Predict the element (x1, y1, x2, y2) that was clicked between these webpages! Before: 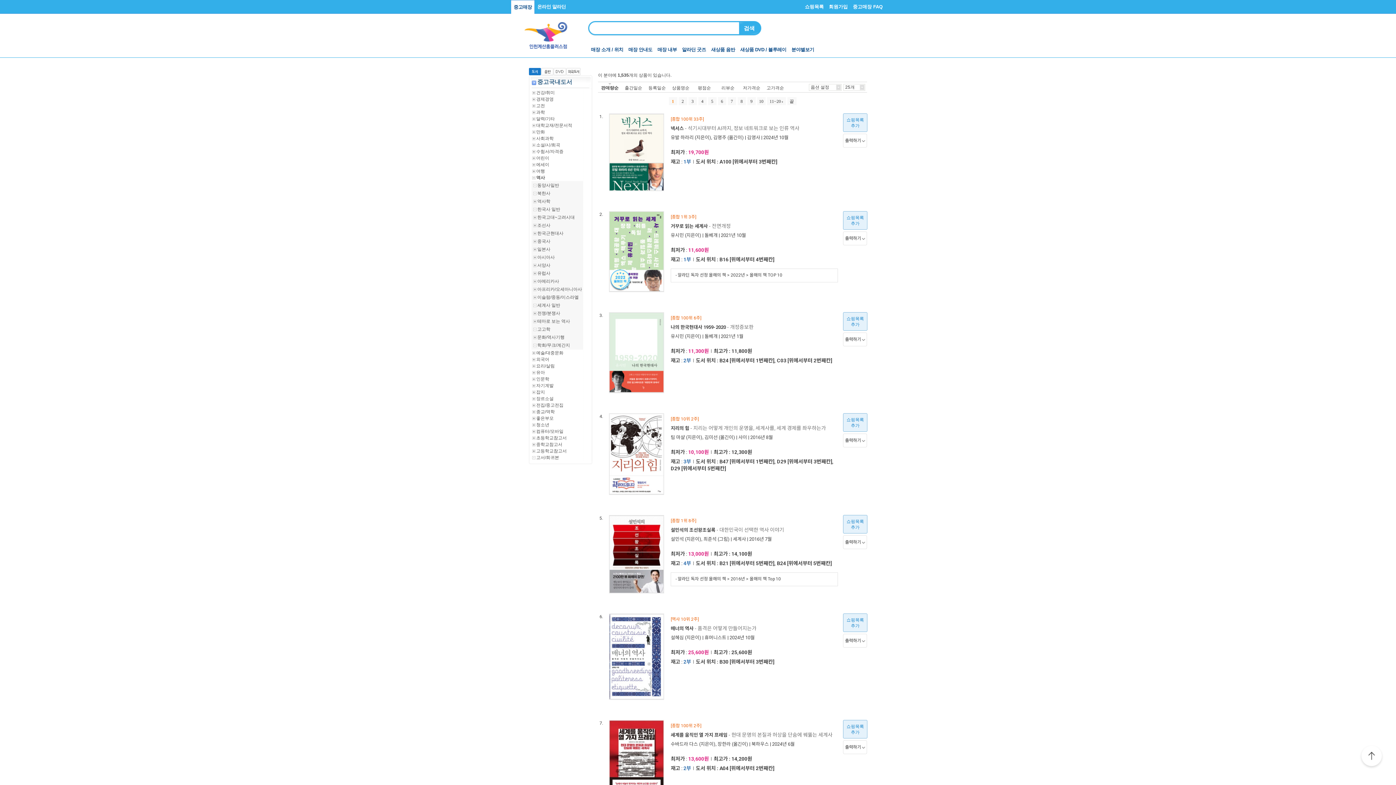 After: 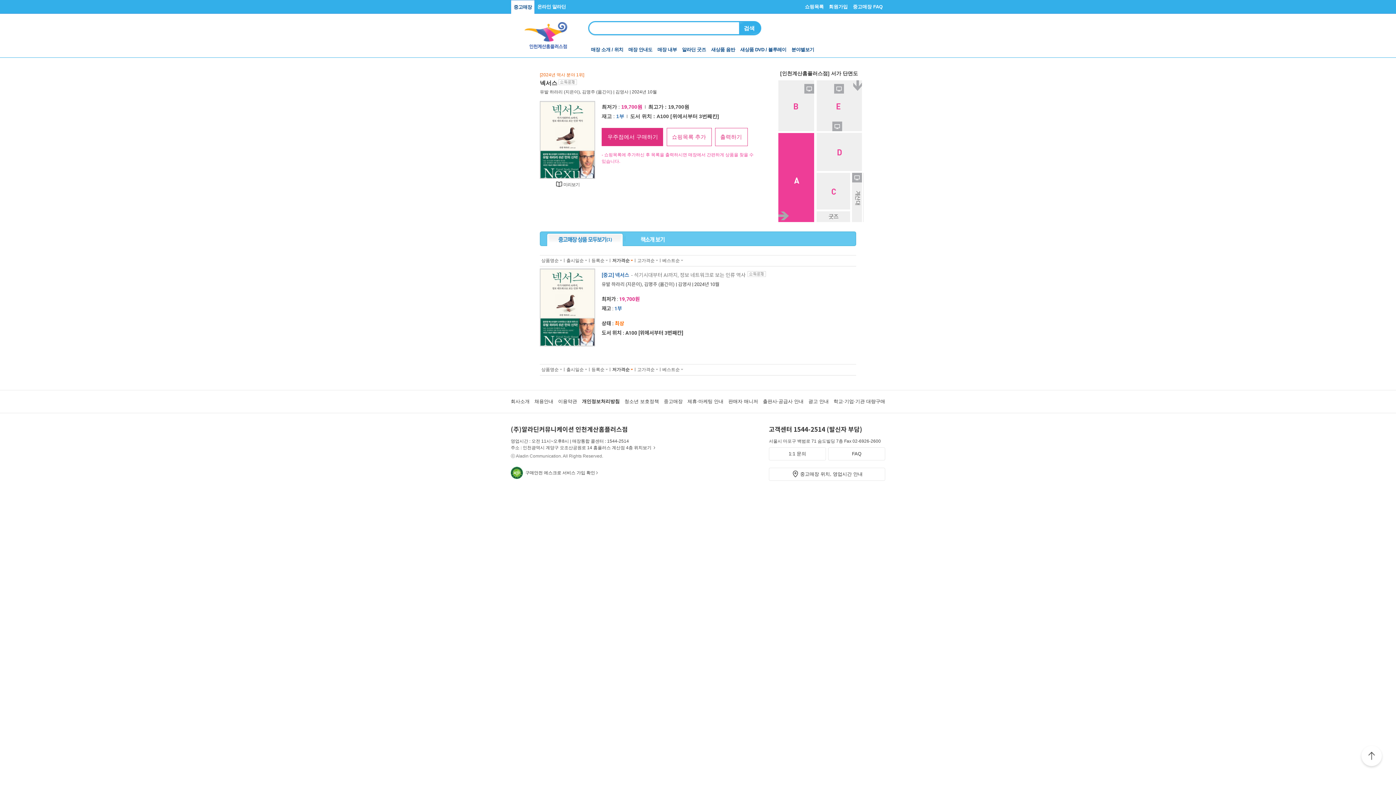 Action: label: 넥서스 bbox: (670, 125, 684, 131)